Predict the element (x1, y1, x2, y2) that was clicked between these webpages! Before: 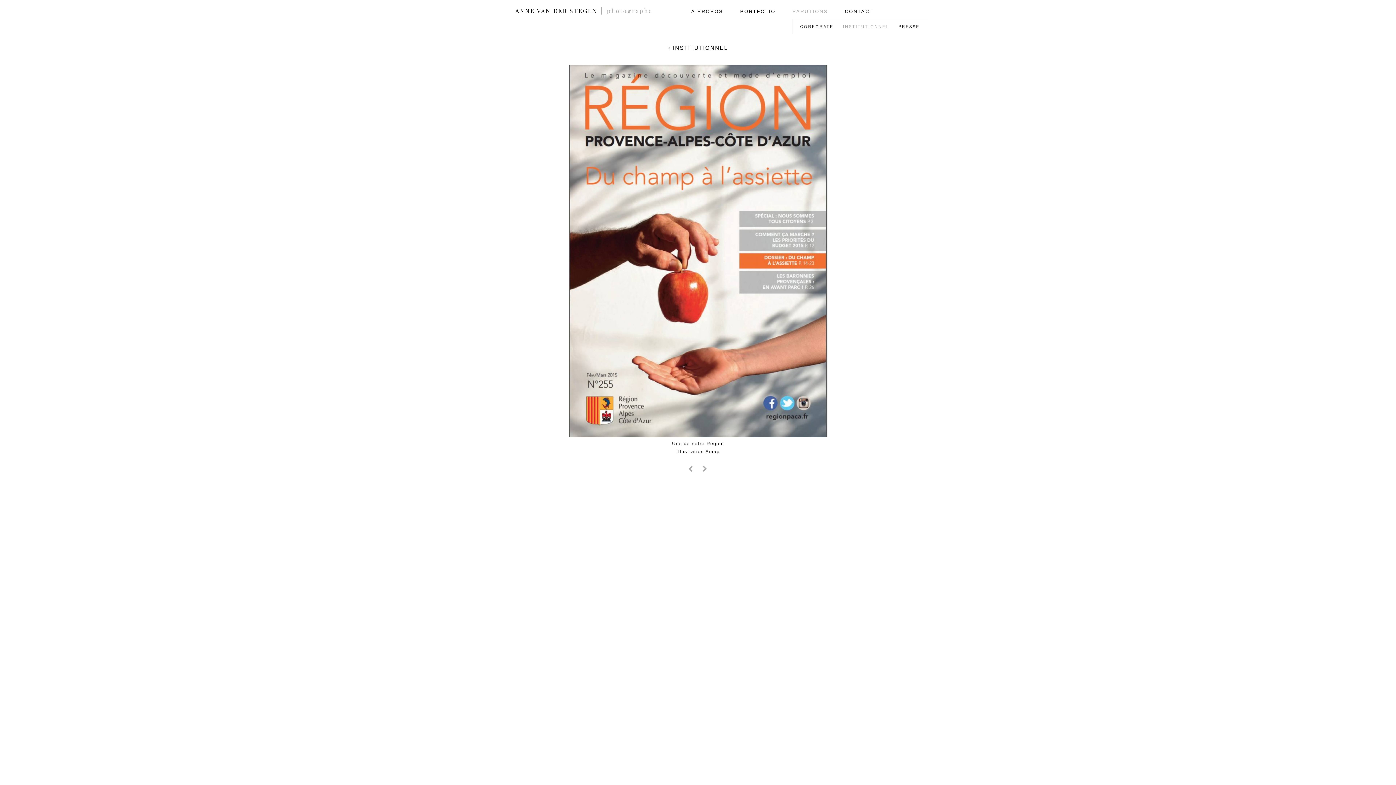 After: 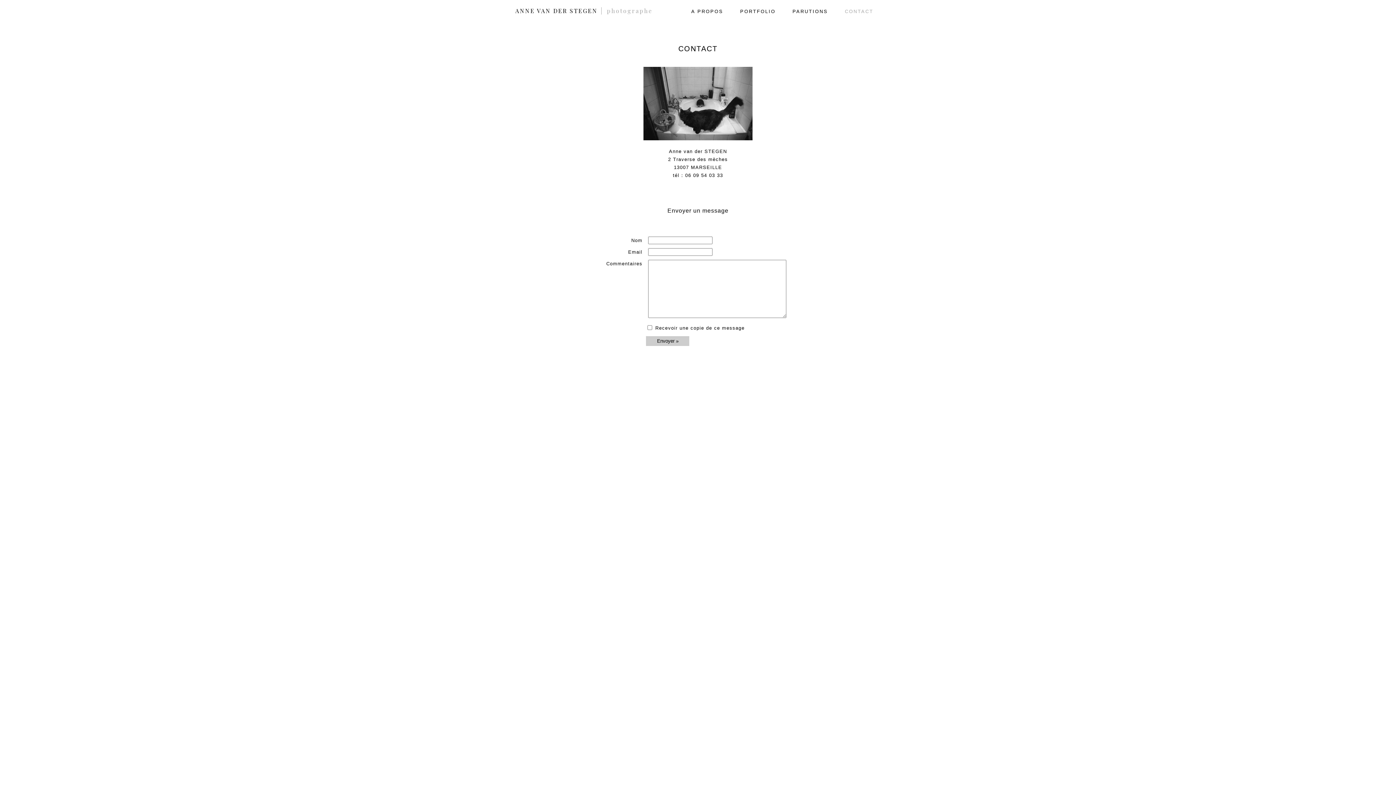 Action: bbox: (845, 8, 873, 14) label: CONTACT